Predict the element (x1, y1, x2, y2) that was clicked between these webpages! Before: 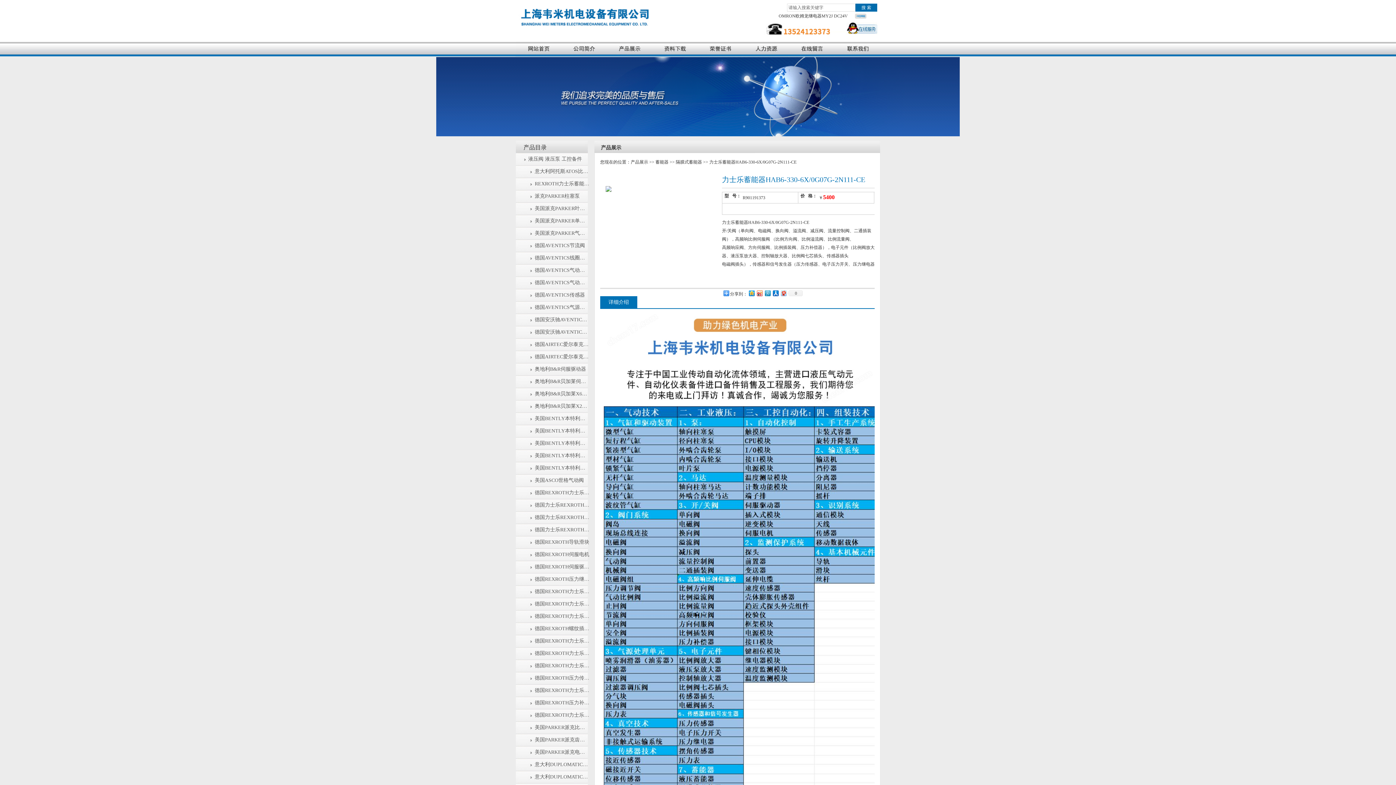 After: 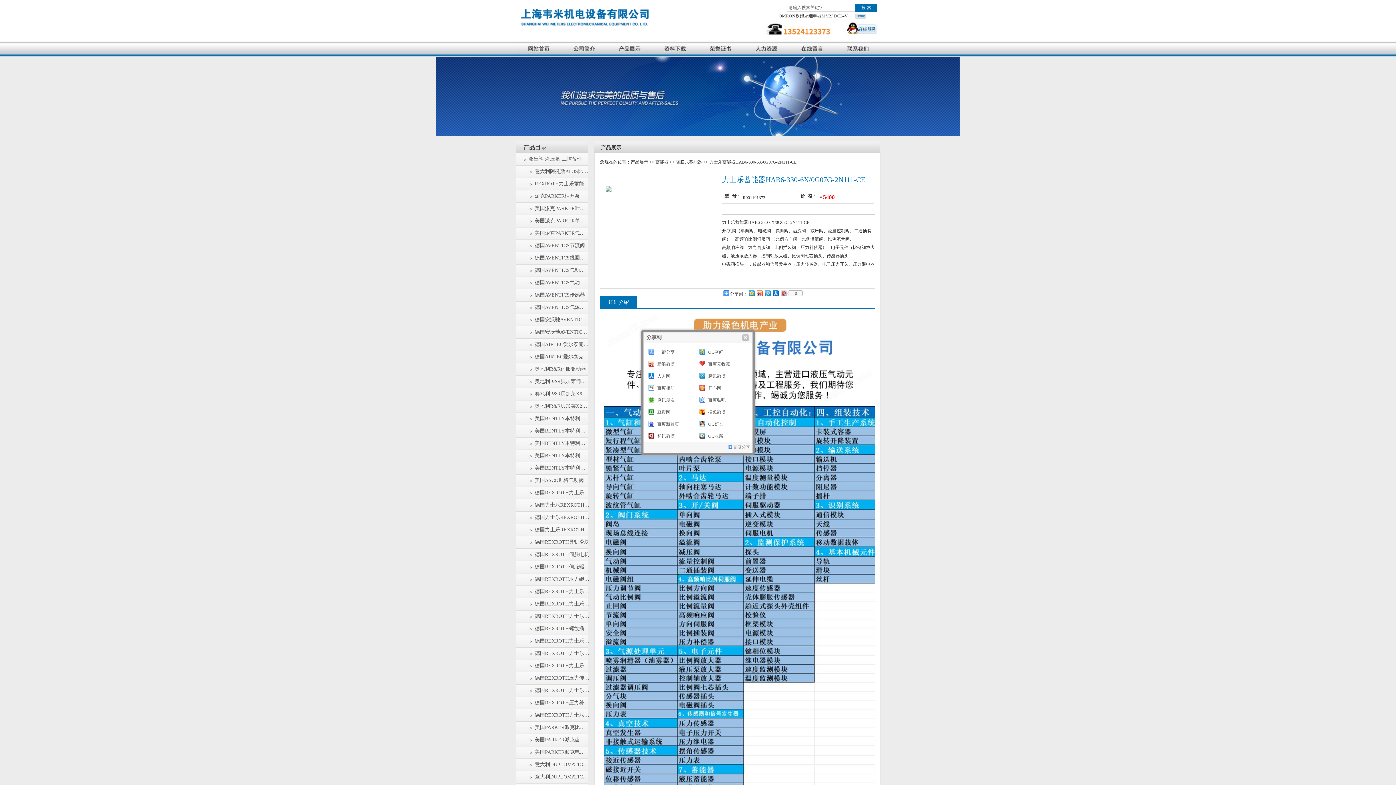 Action: label: 0 bbox: (787, 290, 802, 296)